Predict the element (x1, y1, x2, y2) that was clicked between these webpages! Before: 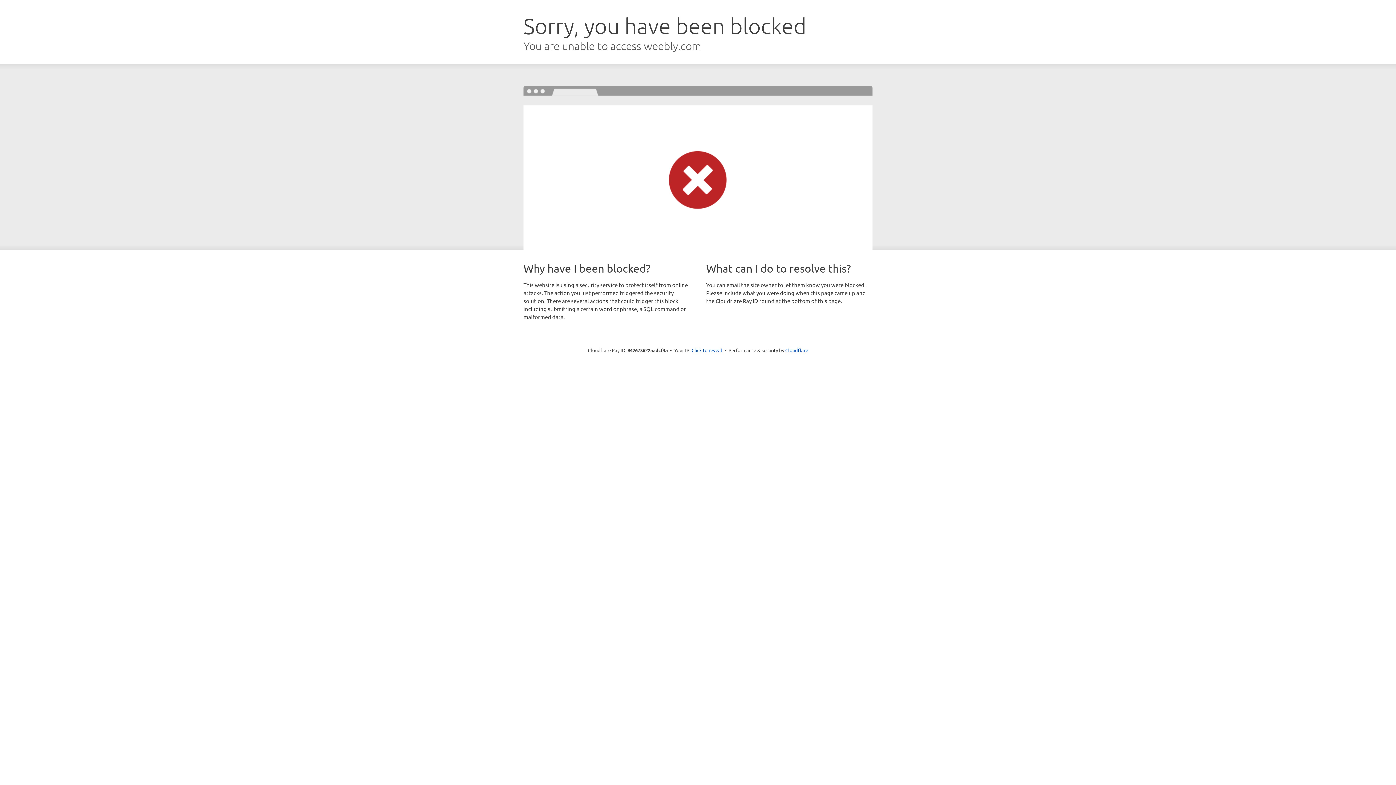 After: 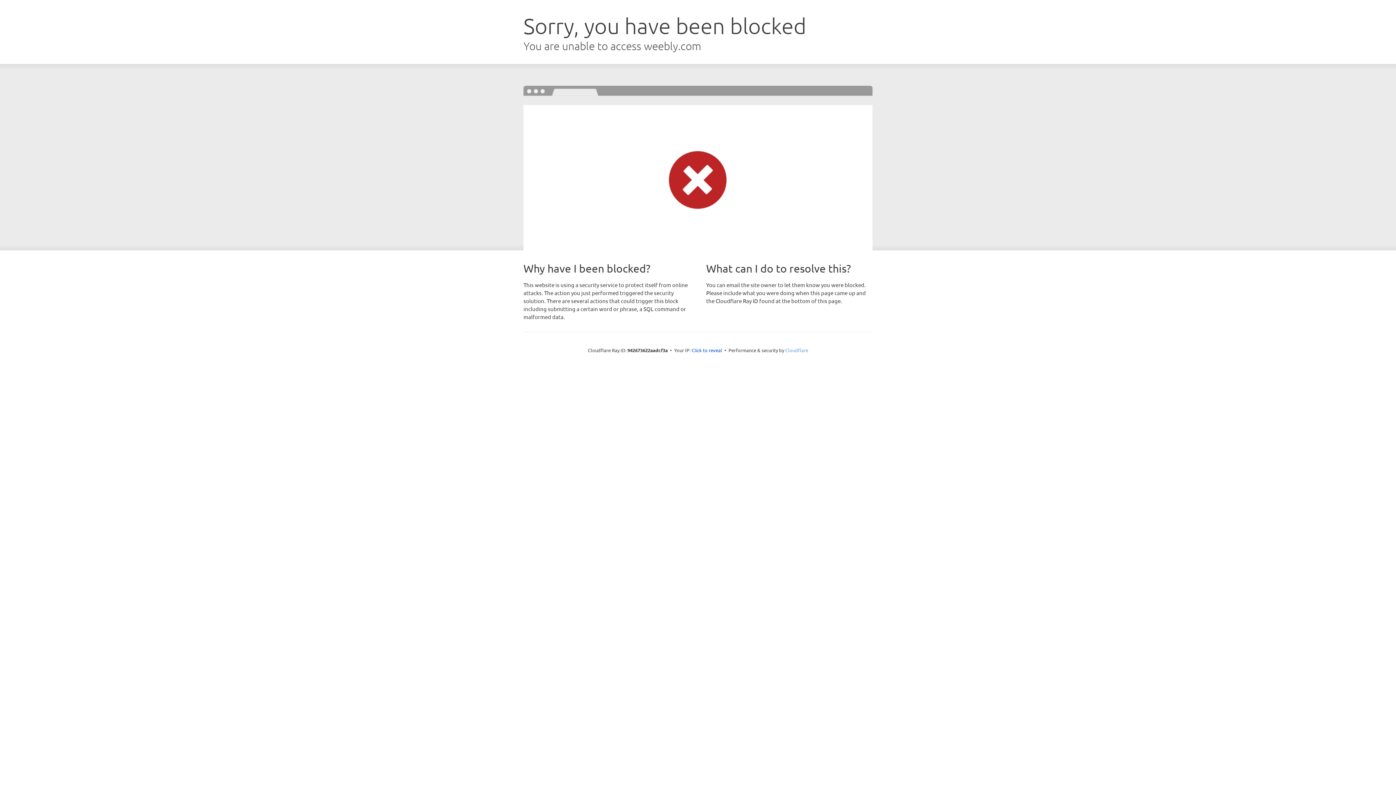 Action: bbox: (785, 347, 808, 353) label: Cloudflare